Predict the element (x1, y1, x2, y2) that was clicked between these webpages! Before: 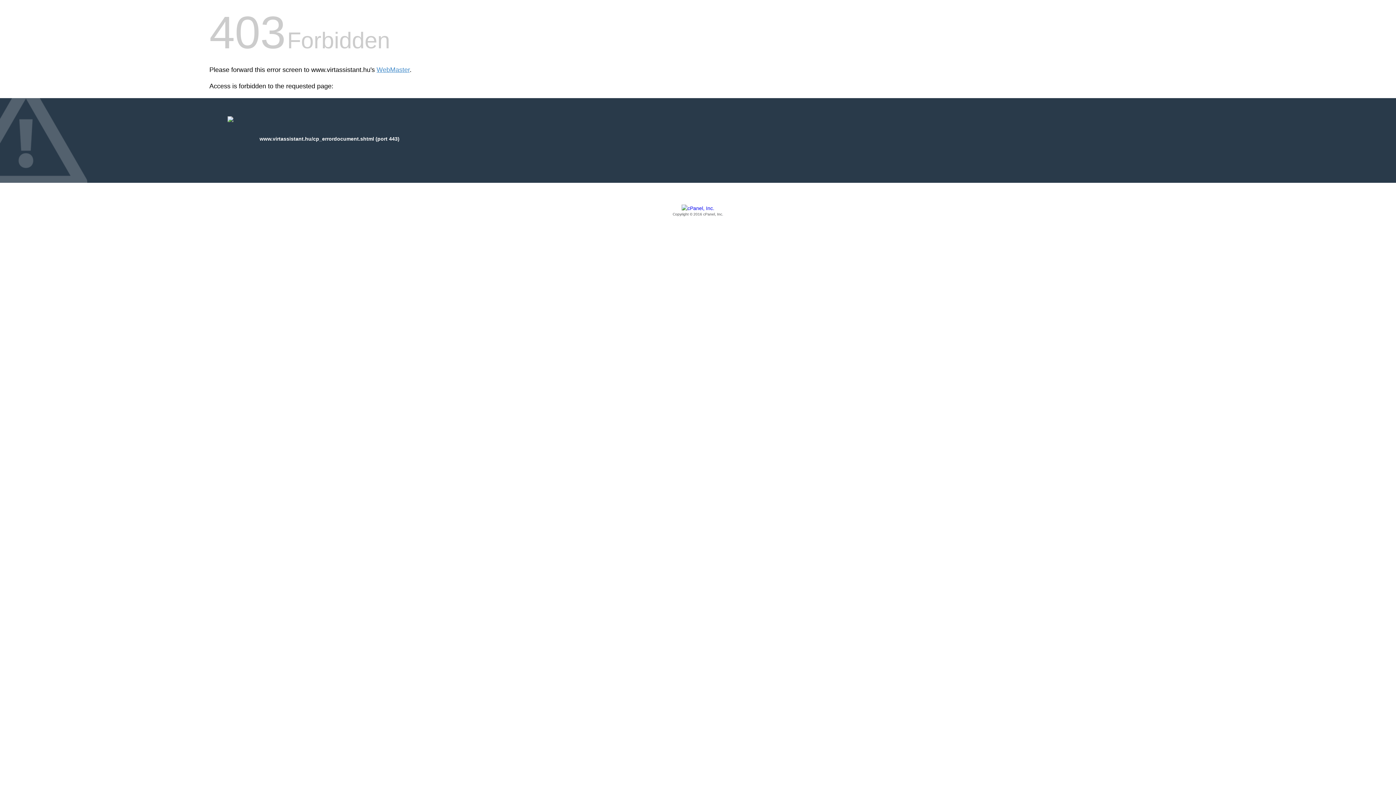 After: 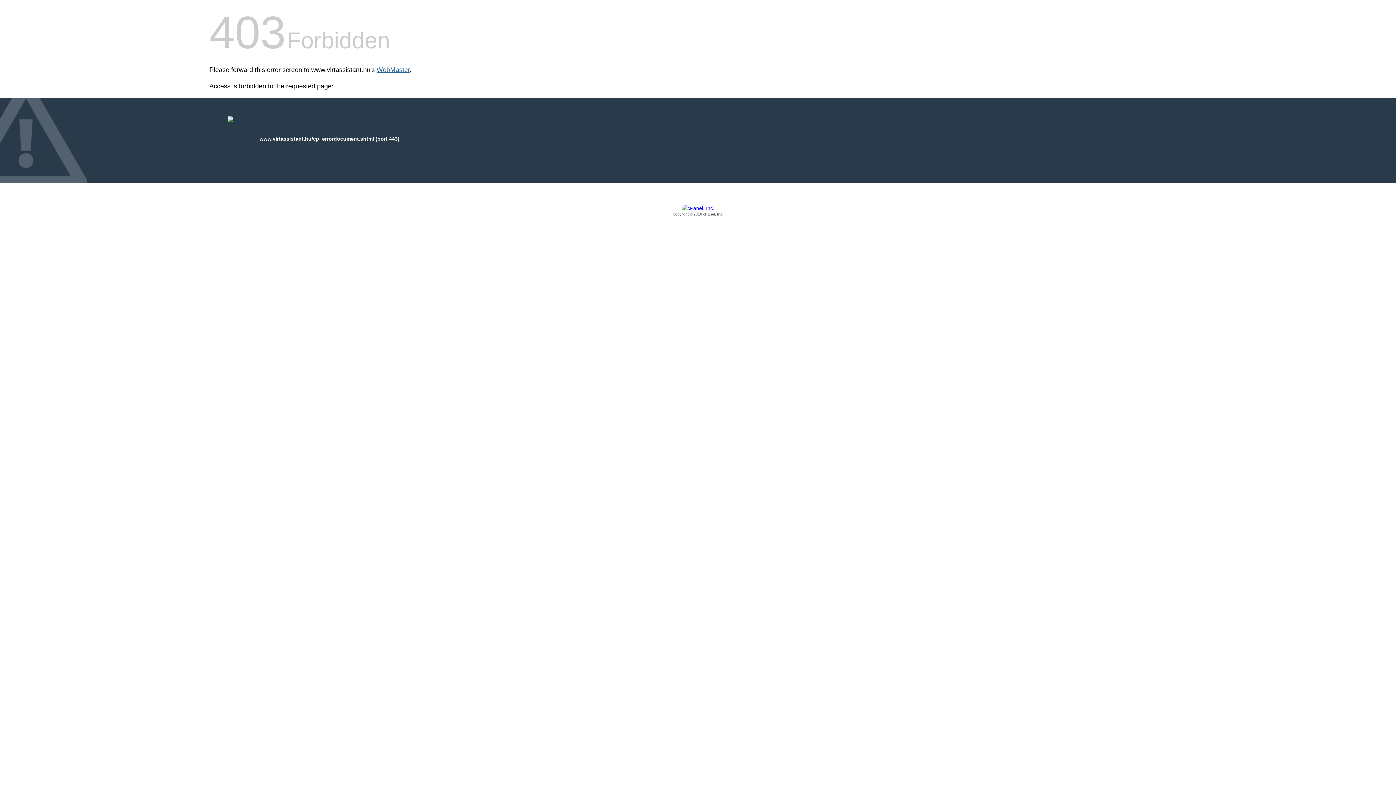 Action: label: WebMaster bbox: (376, 66, 409, 73)